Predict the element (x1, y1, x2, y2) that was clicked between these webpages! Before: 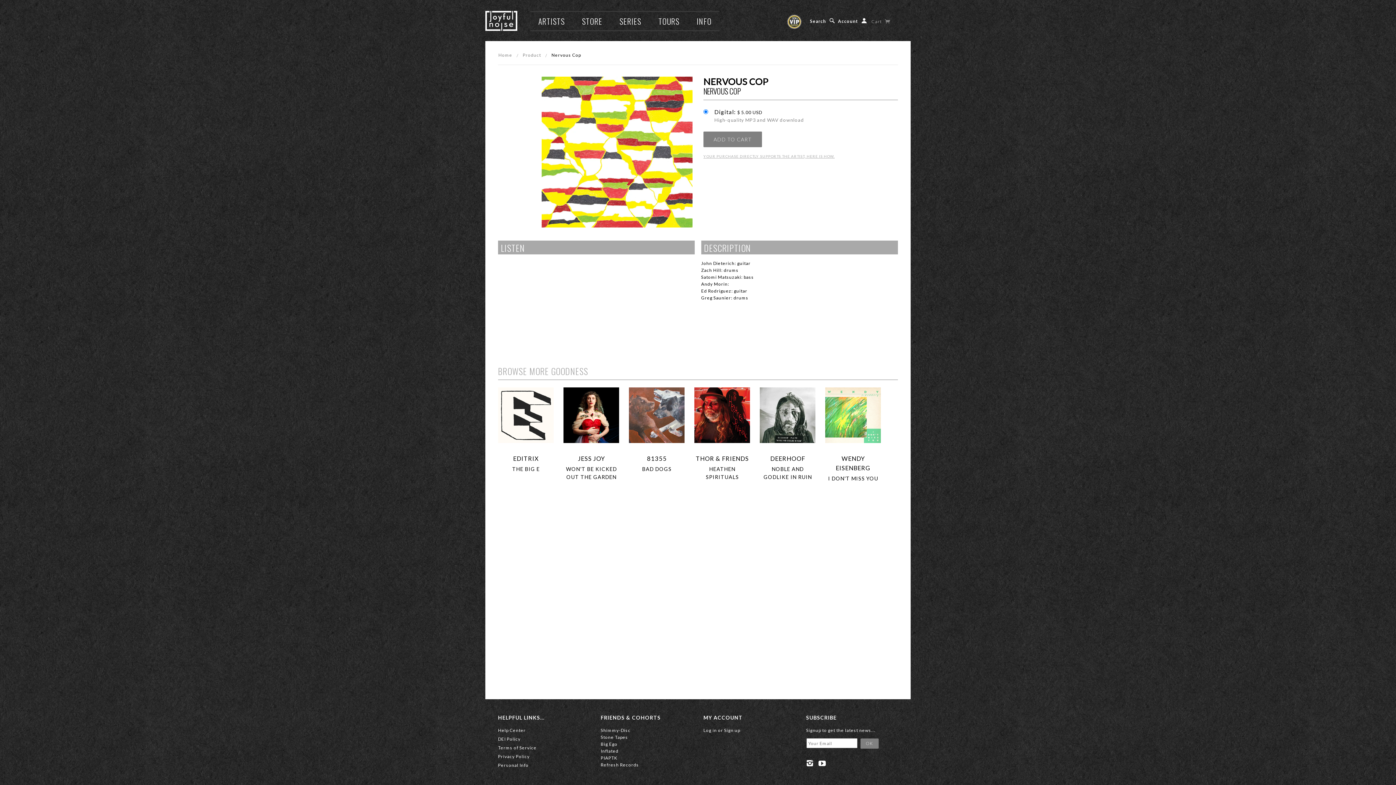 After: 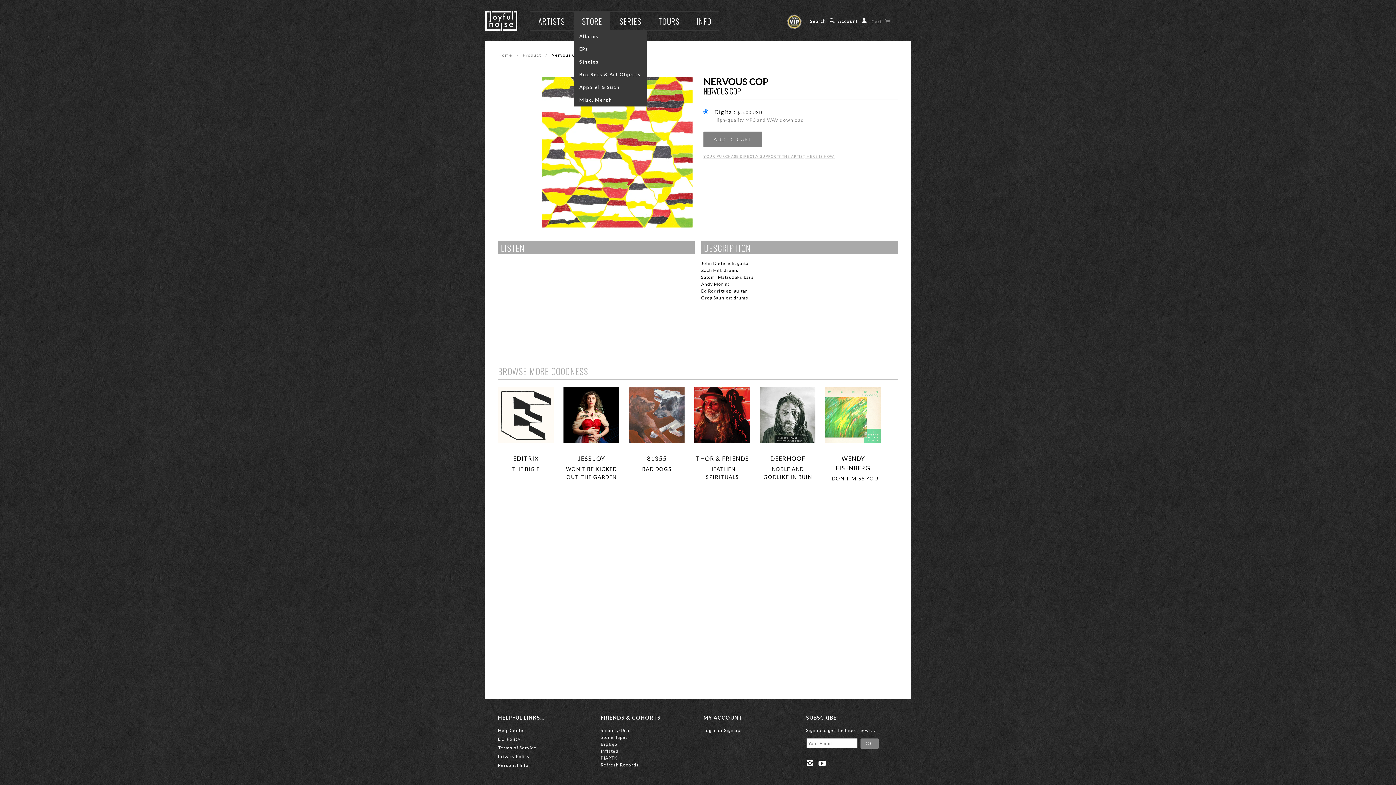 Action: label: STORE bbox: (574, 12, 610, 30)